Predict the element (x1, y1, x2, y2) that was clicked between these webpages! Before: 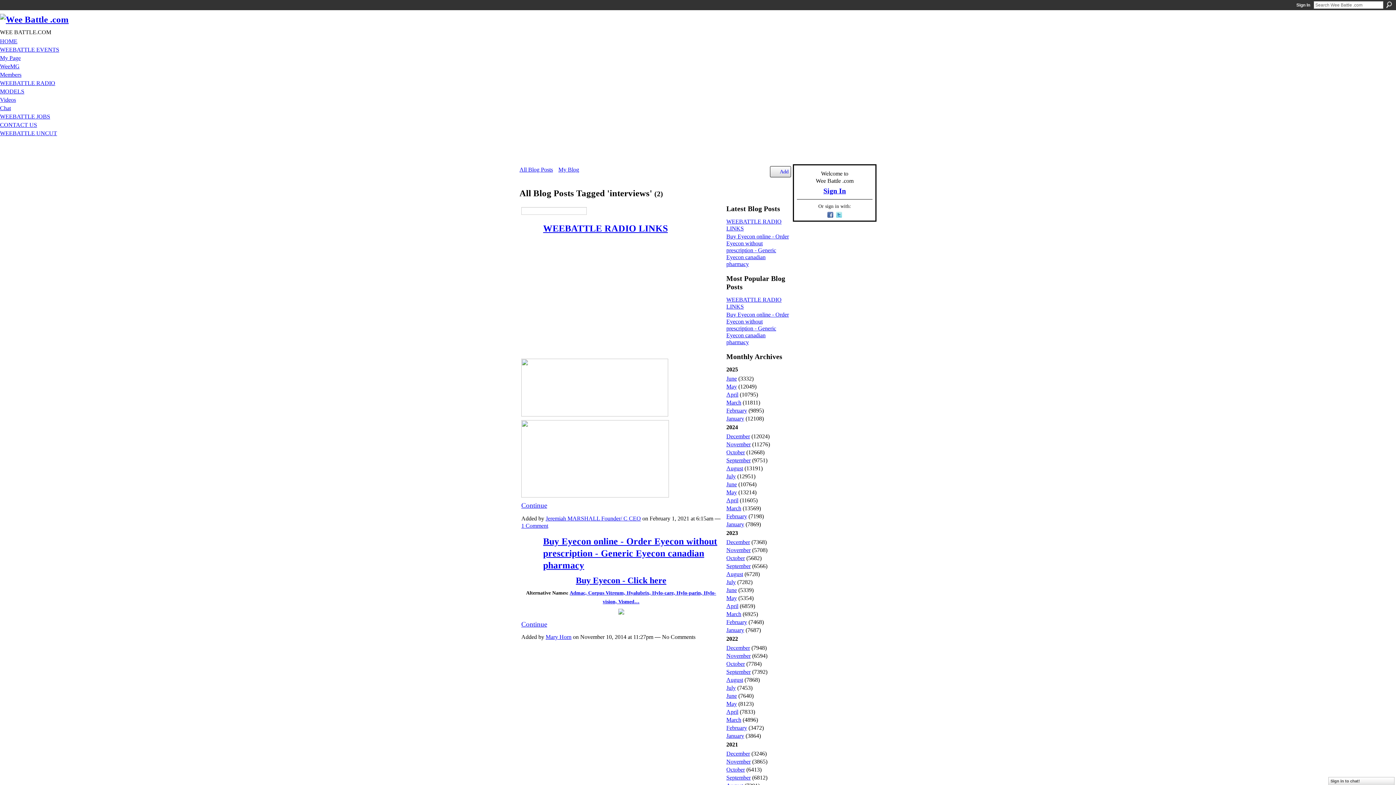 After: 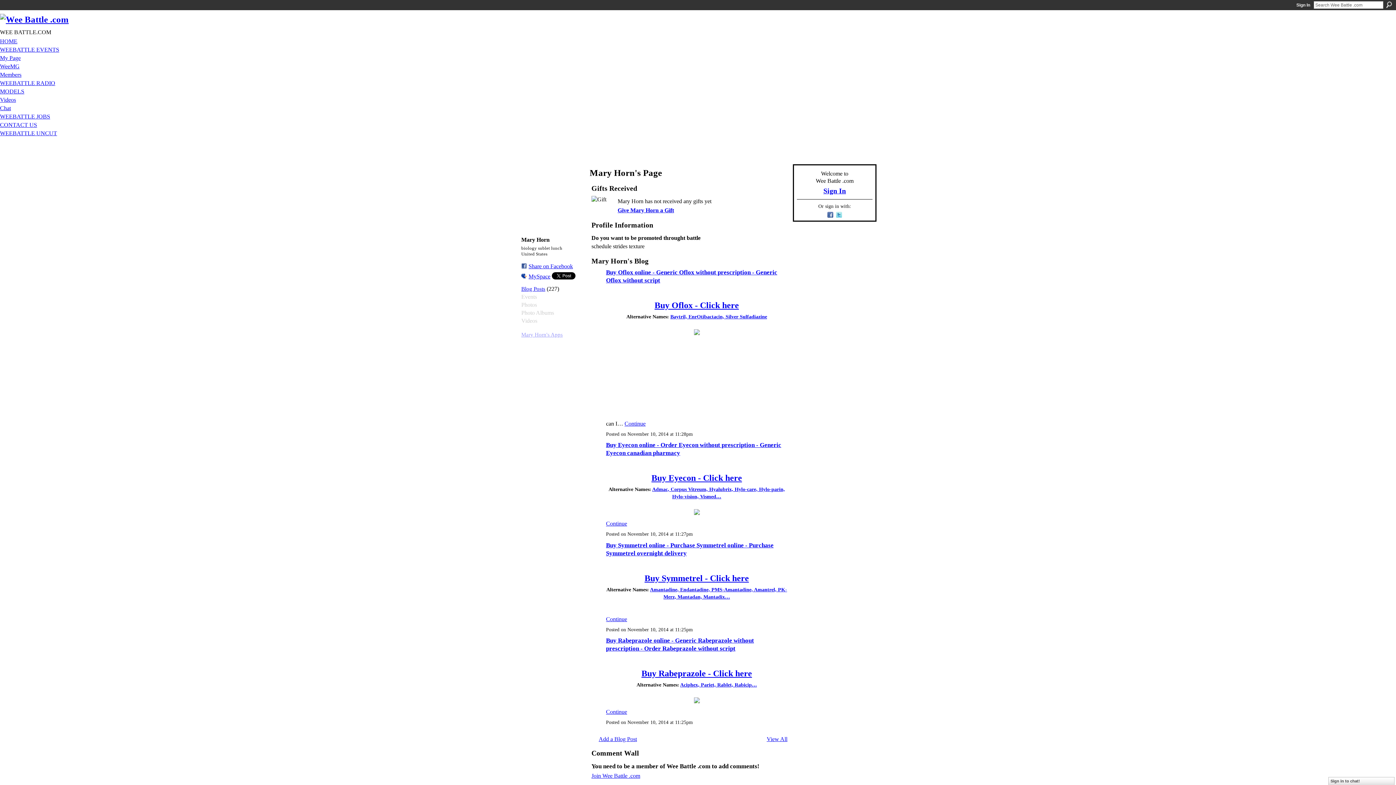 Action: label: Mary Horn bbox: (545, 634, 571, 640)